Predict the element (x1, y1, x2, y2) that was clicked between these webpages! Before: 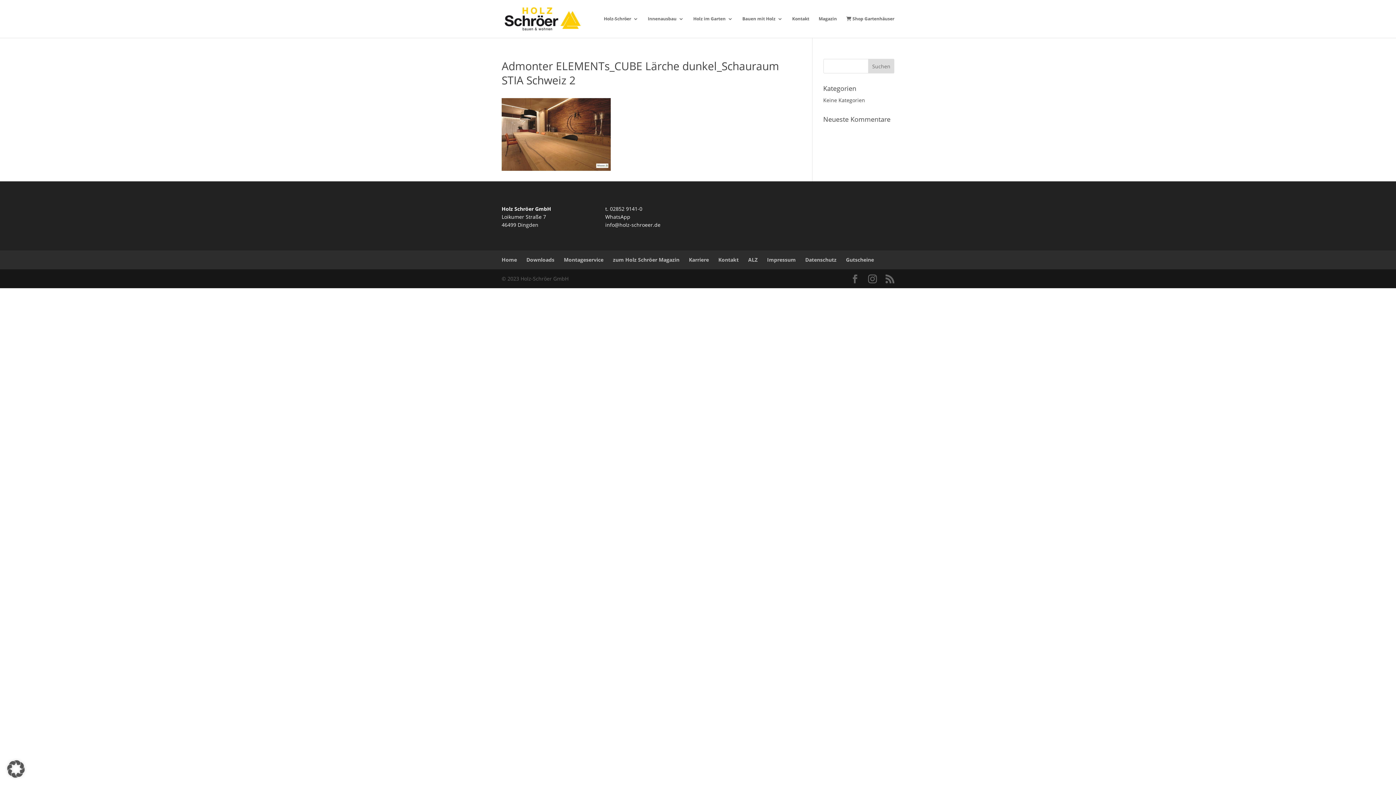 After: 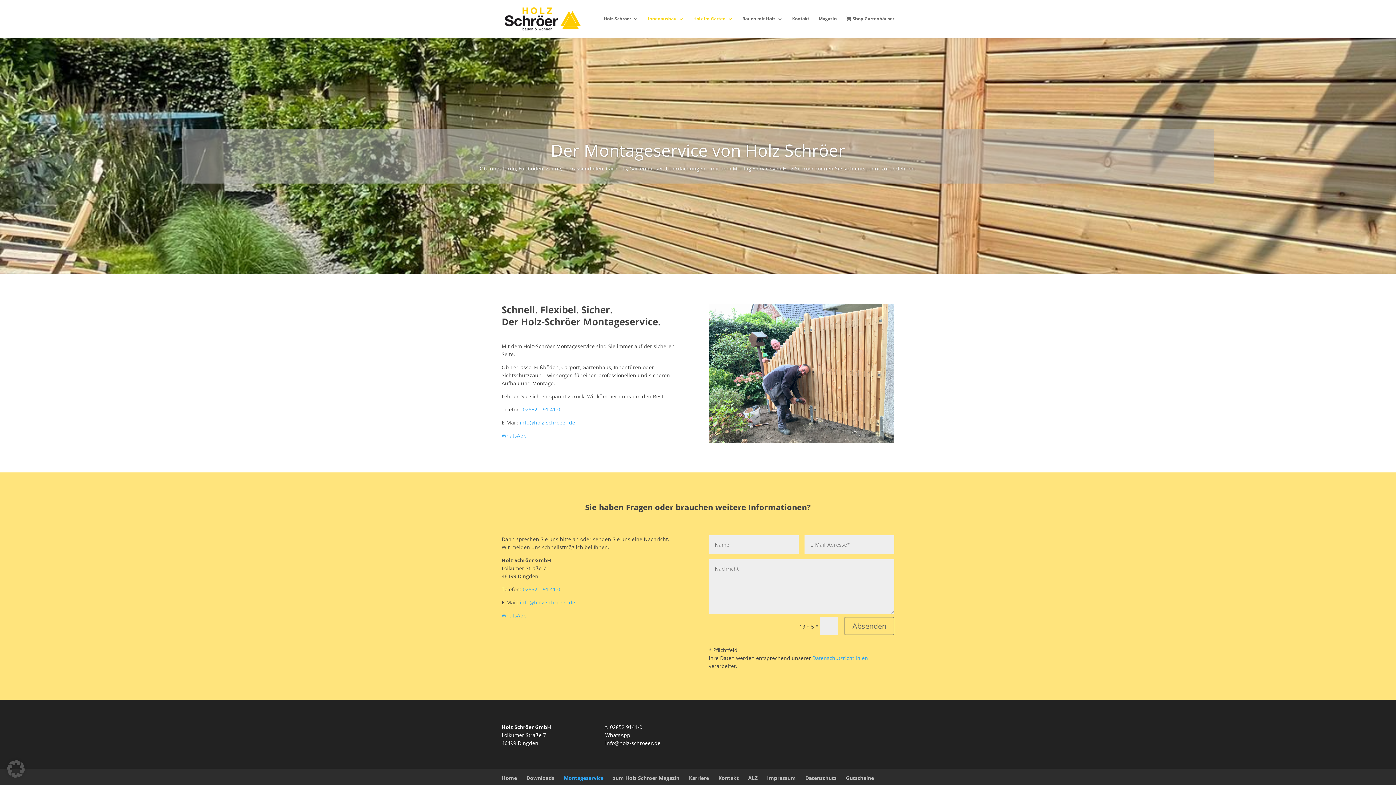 Action: label: Montageservice bbox: (564, 256, 603, 263)